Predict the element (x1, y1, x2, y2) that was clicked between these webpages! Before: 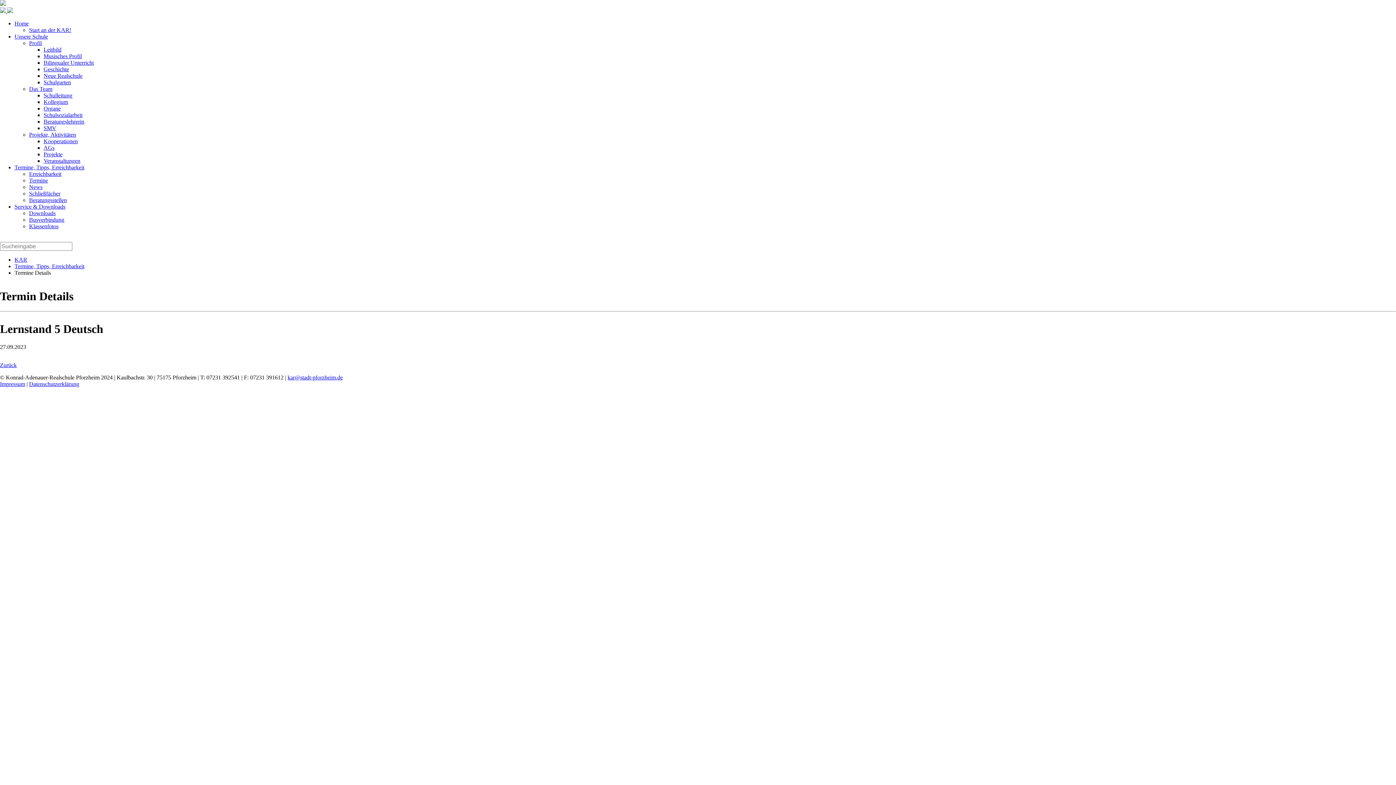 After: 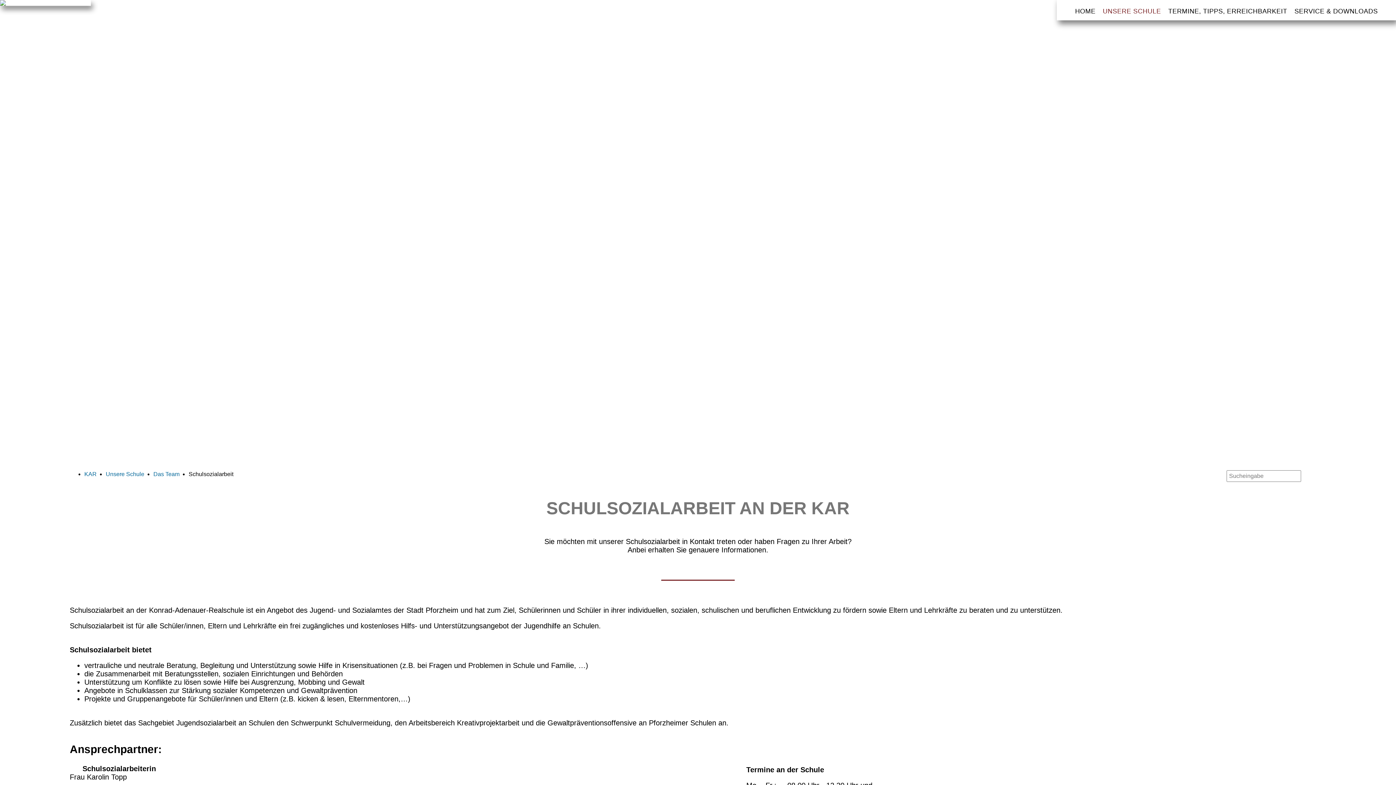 Action: label: Schulsozialarbeit bbox: (43, 112, 82, 118)